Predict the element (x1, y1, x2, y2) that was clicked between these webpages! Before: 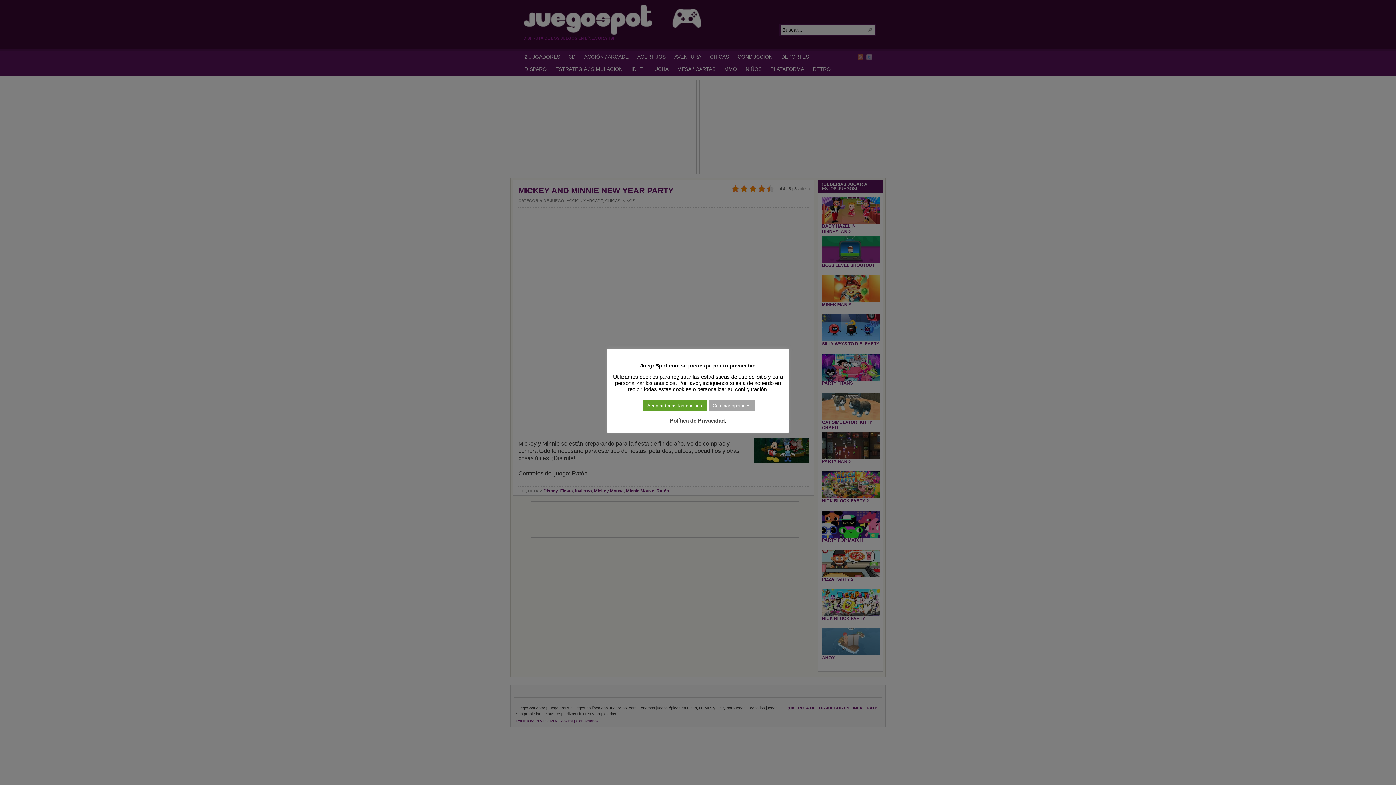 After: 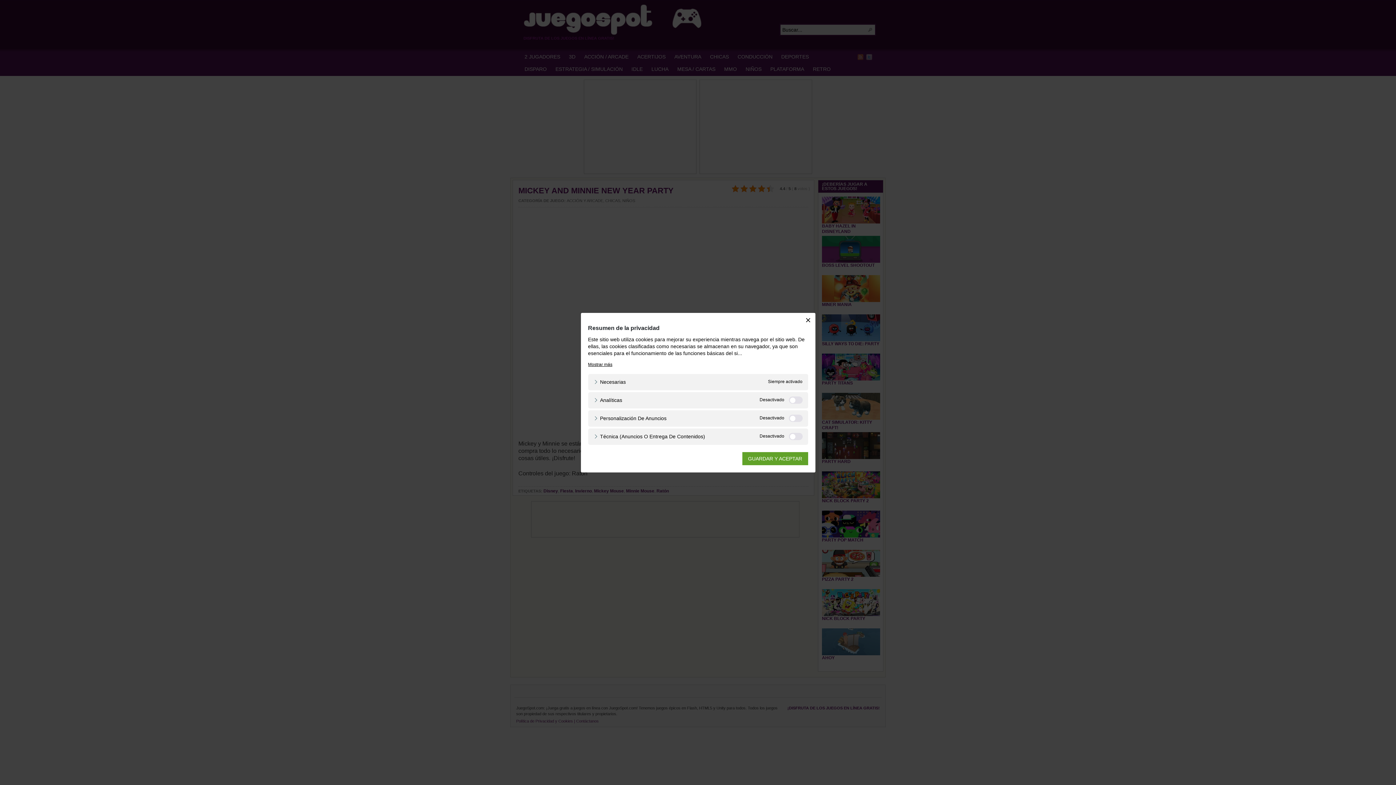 Action: label: Cambiar opciones bbox: (708, 400, 755, 411)